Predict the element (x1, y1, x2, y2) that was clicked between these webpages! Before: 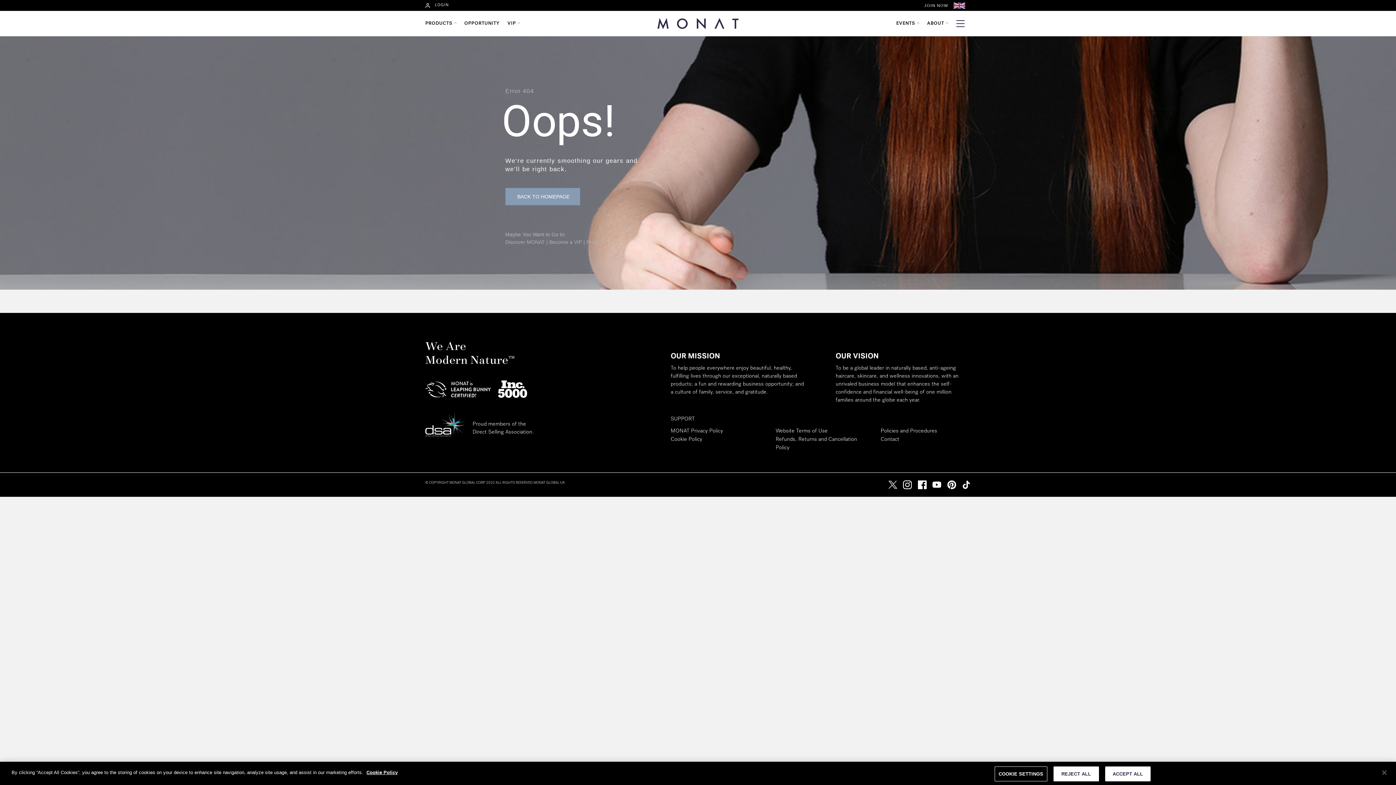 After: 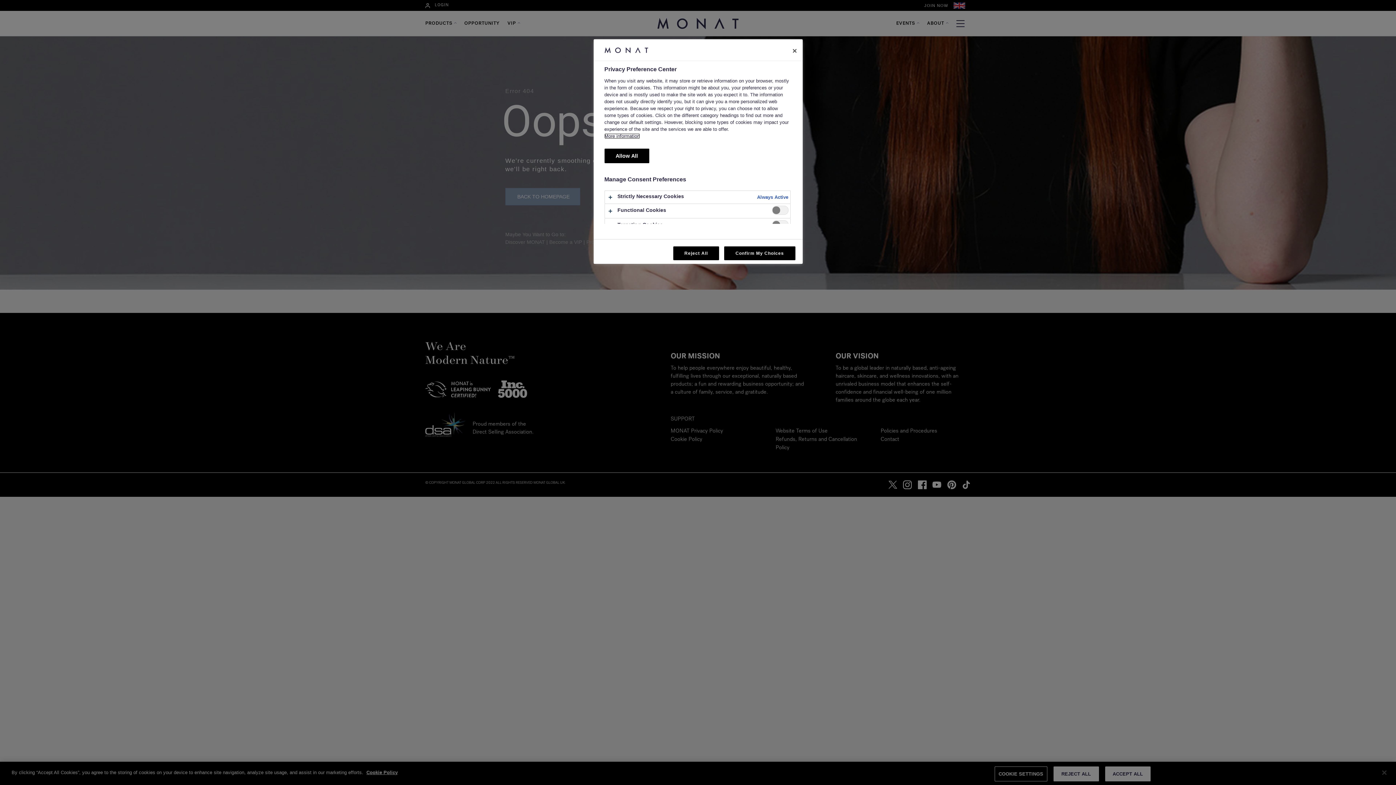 Action: bbox: (994, 766, 1047, 781) label: COOKIE SETTINGS